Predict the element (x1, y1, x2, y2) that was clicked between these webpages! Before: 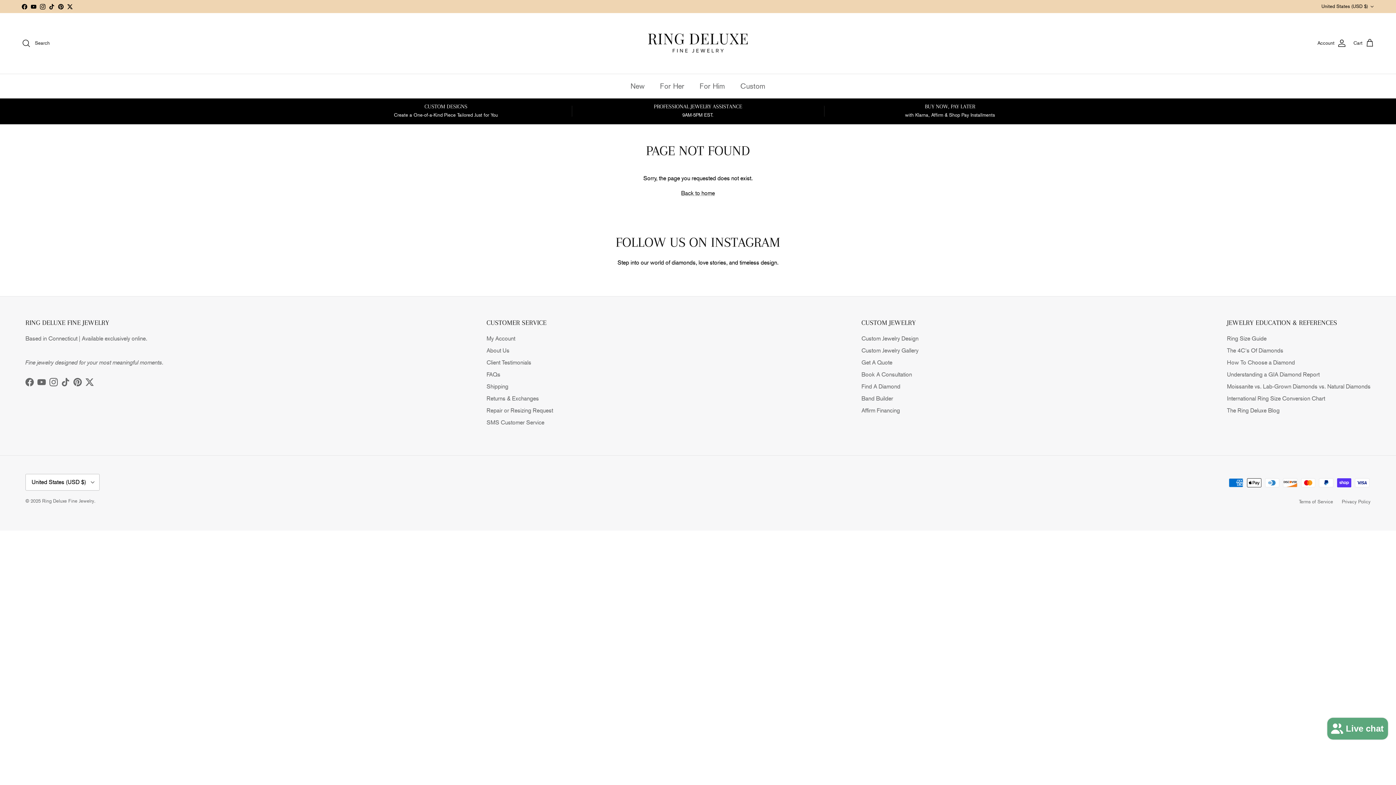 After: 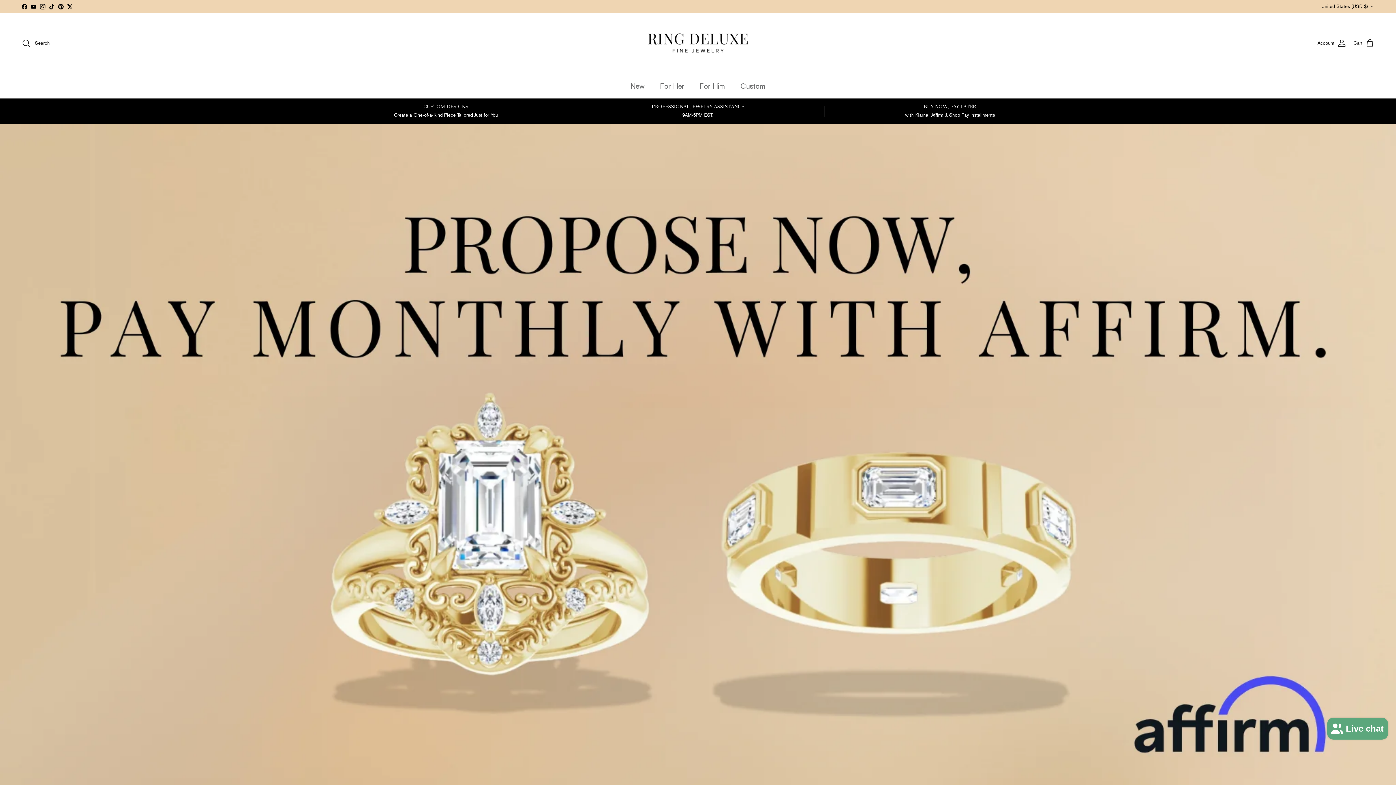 Action: bbox: (861, 407, 900, 414) label: Affirm Financing